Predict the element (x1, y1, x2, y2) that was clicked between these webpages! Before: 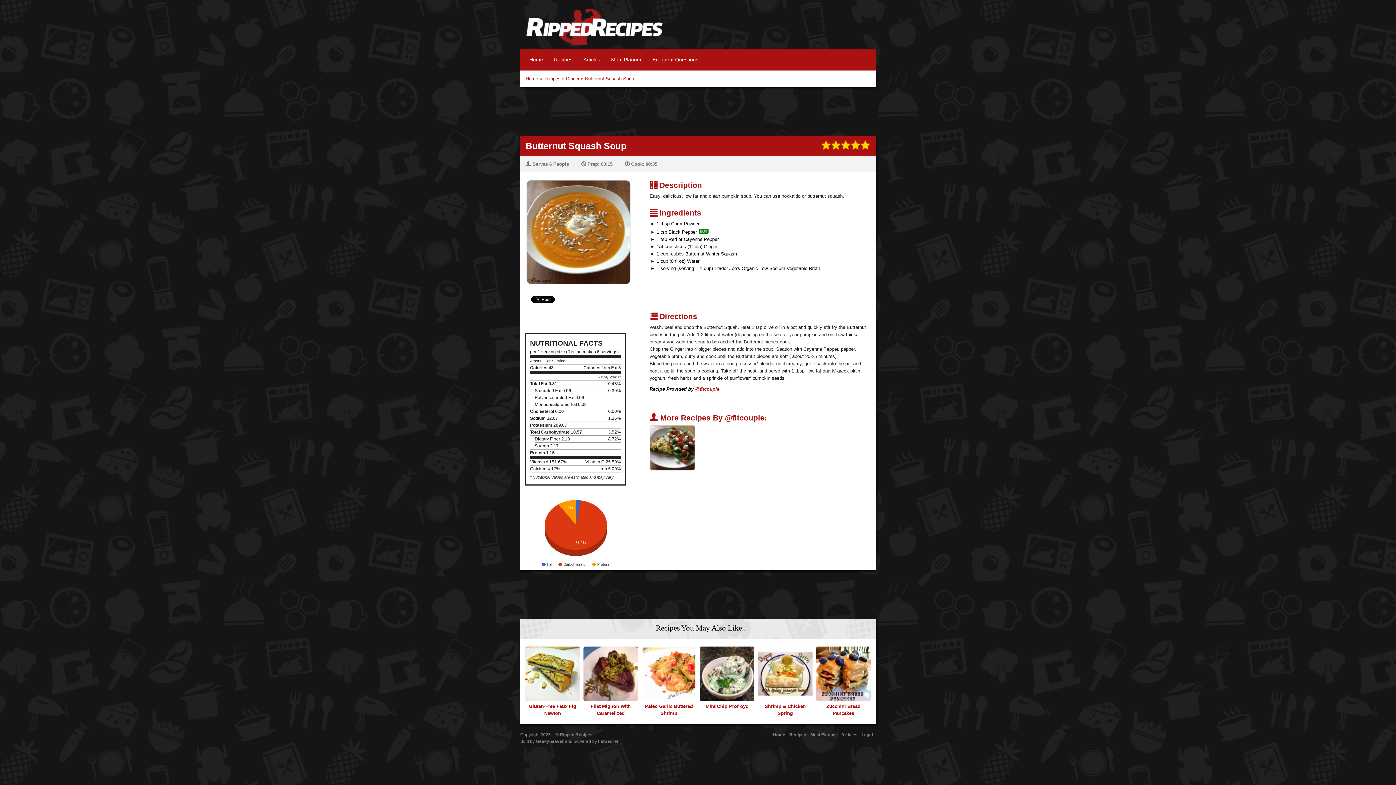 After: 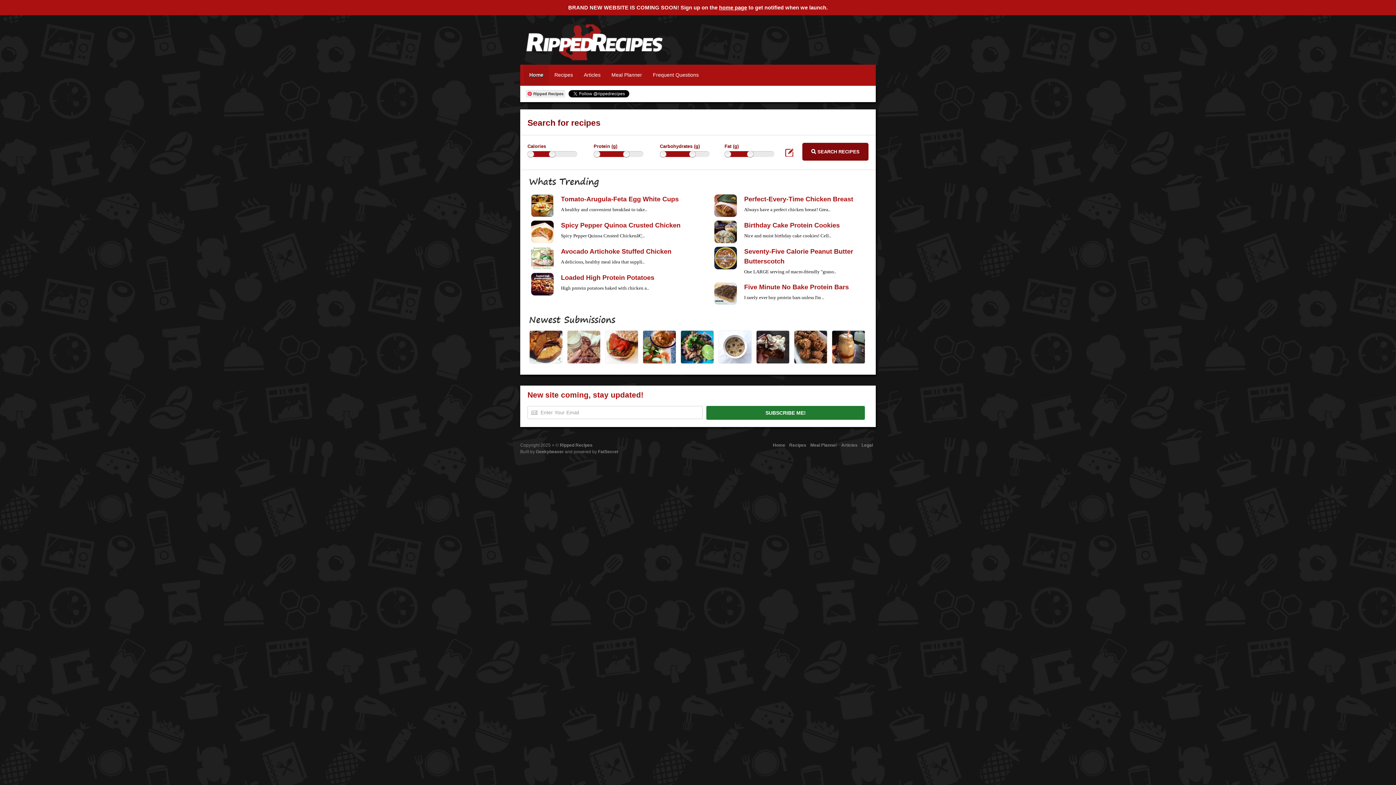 Action: label: Ripped Recipes bbox: (525, 9, 663, 52)